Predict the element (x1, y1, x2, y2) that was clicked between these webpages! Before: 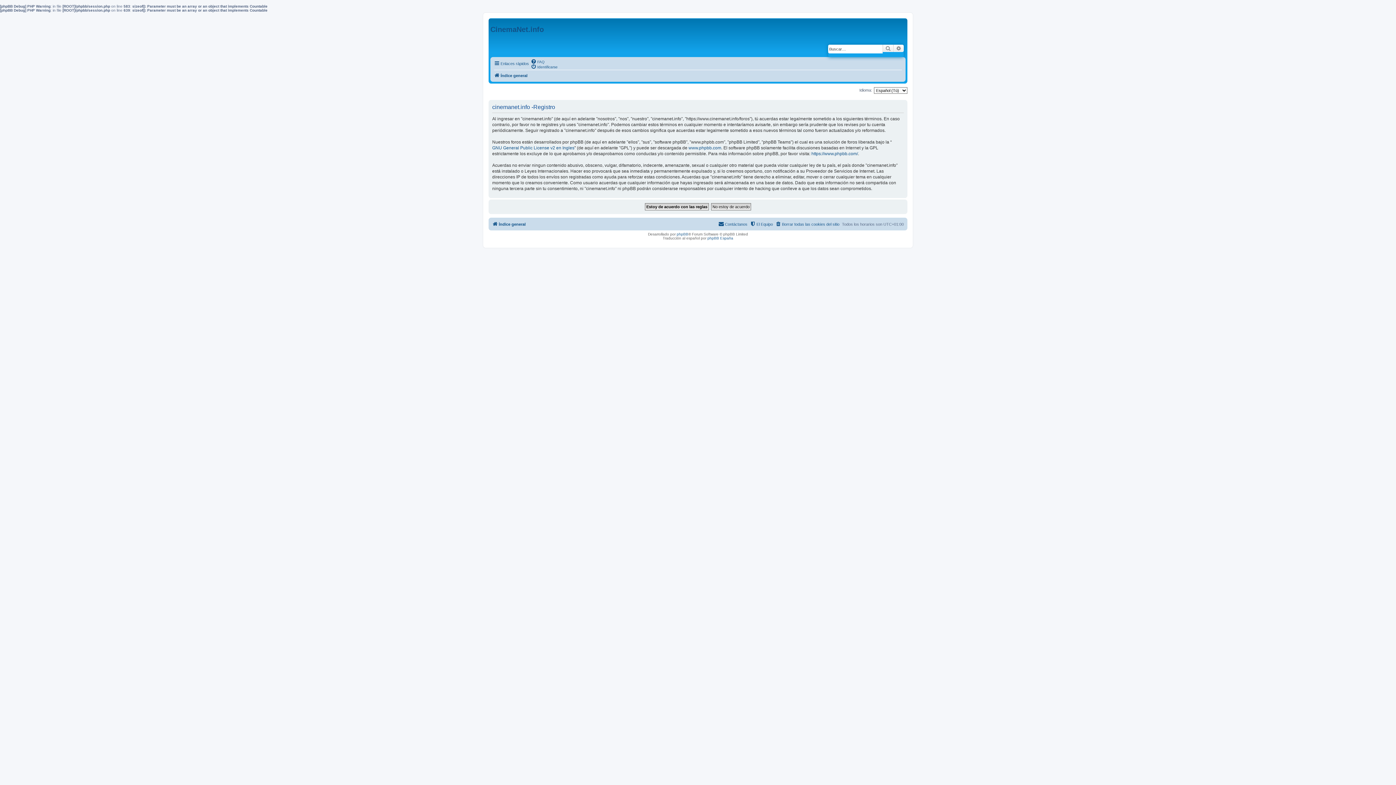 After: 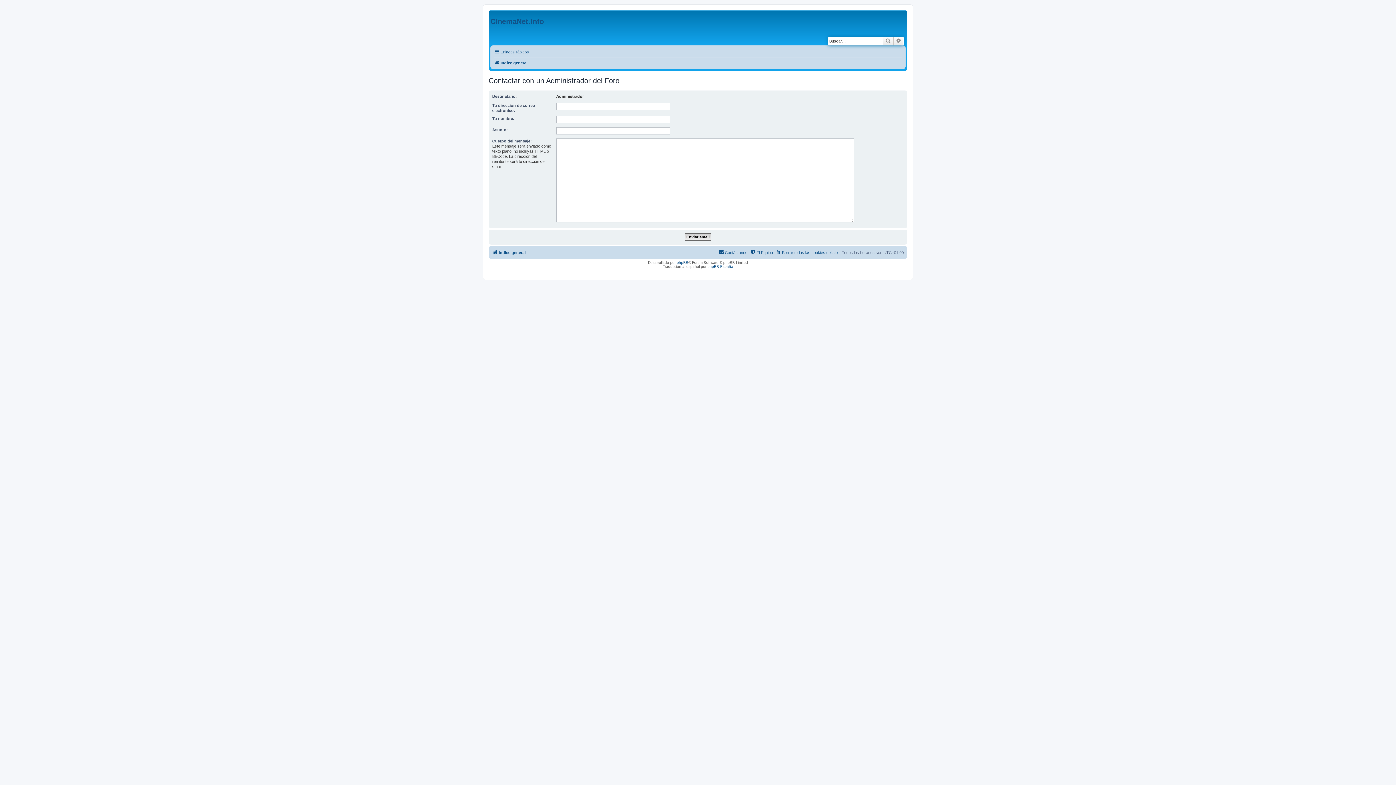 Action: label: Contáctanos bbox: (718, 219, 747, 228)